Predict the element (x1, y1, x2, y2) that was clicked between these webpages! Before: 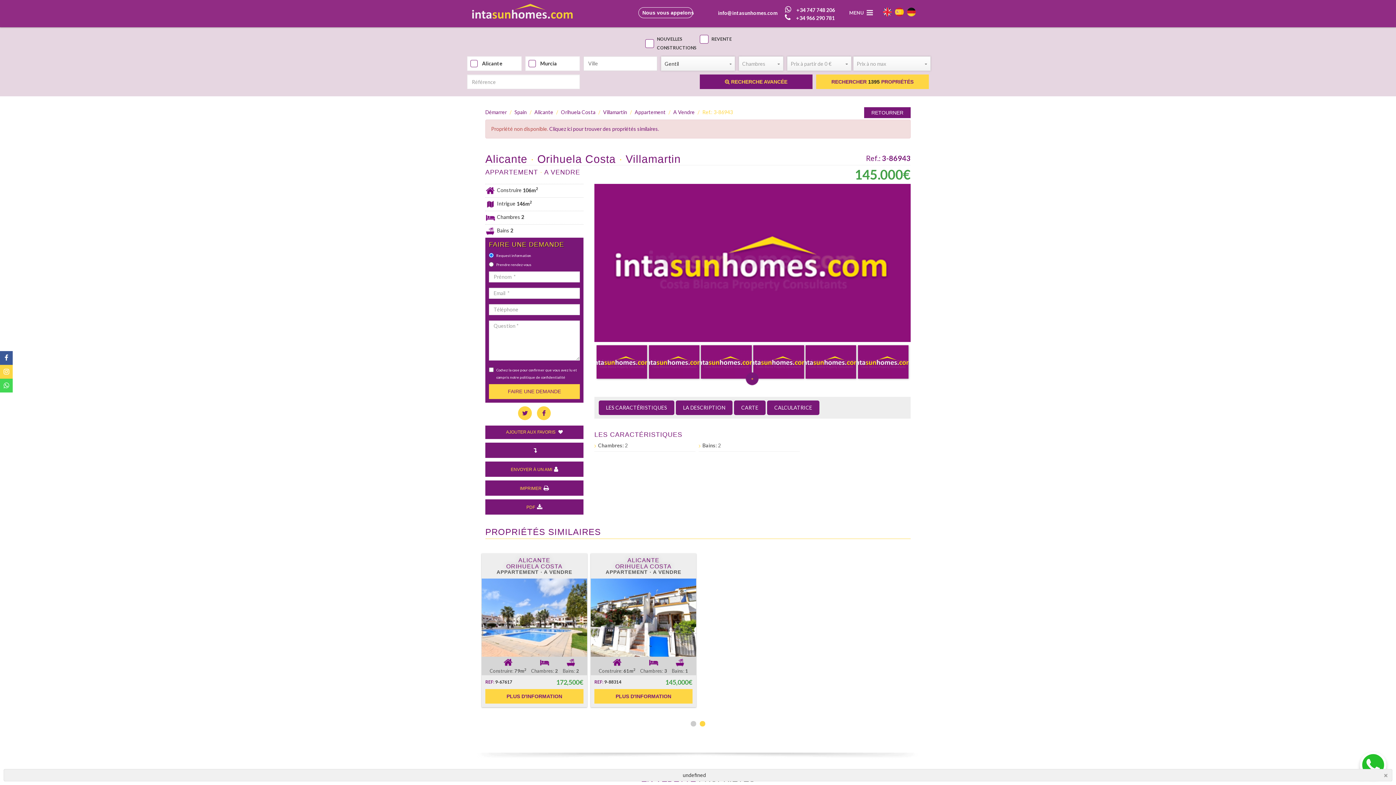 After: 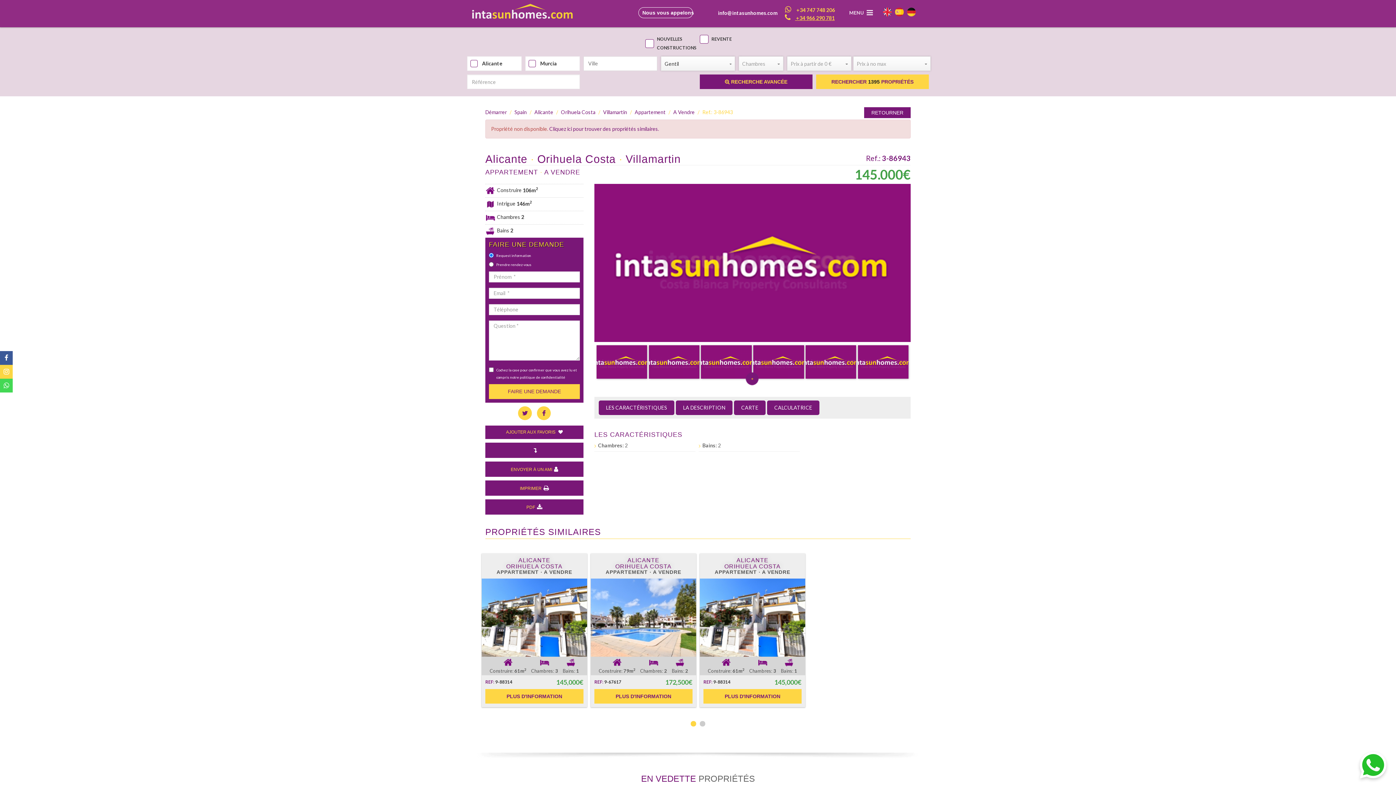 Action: label:  +34 966 290 781 bbox: (777, 13, 843, 21)